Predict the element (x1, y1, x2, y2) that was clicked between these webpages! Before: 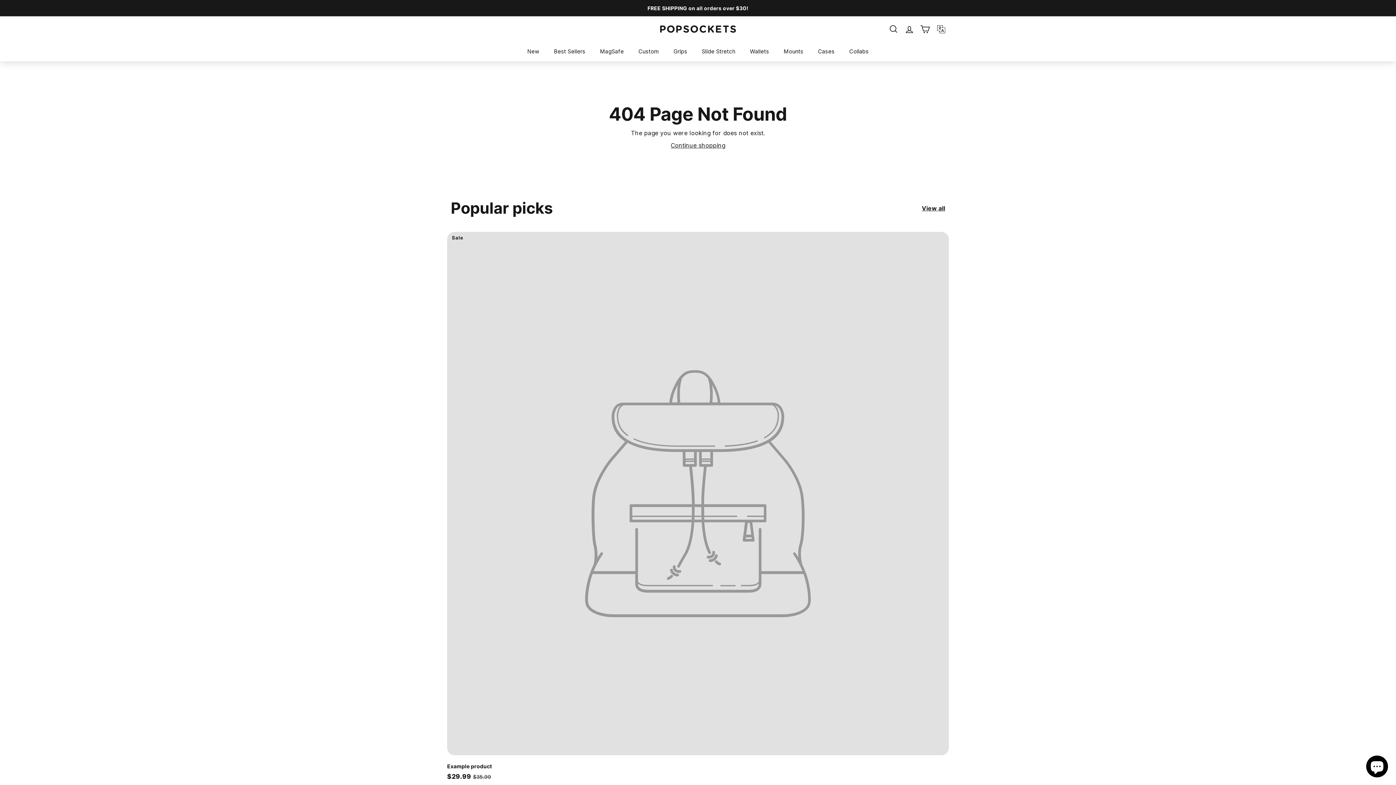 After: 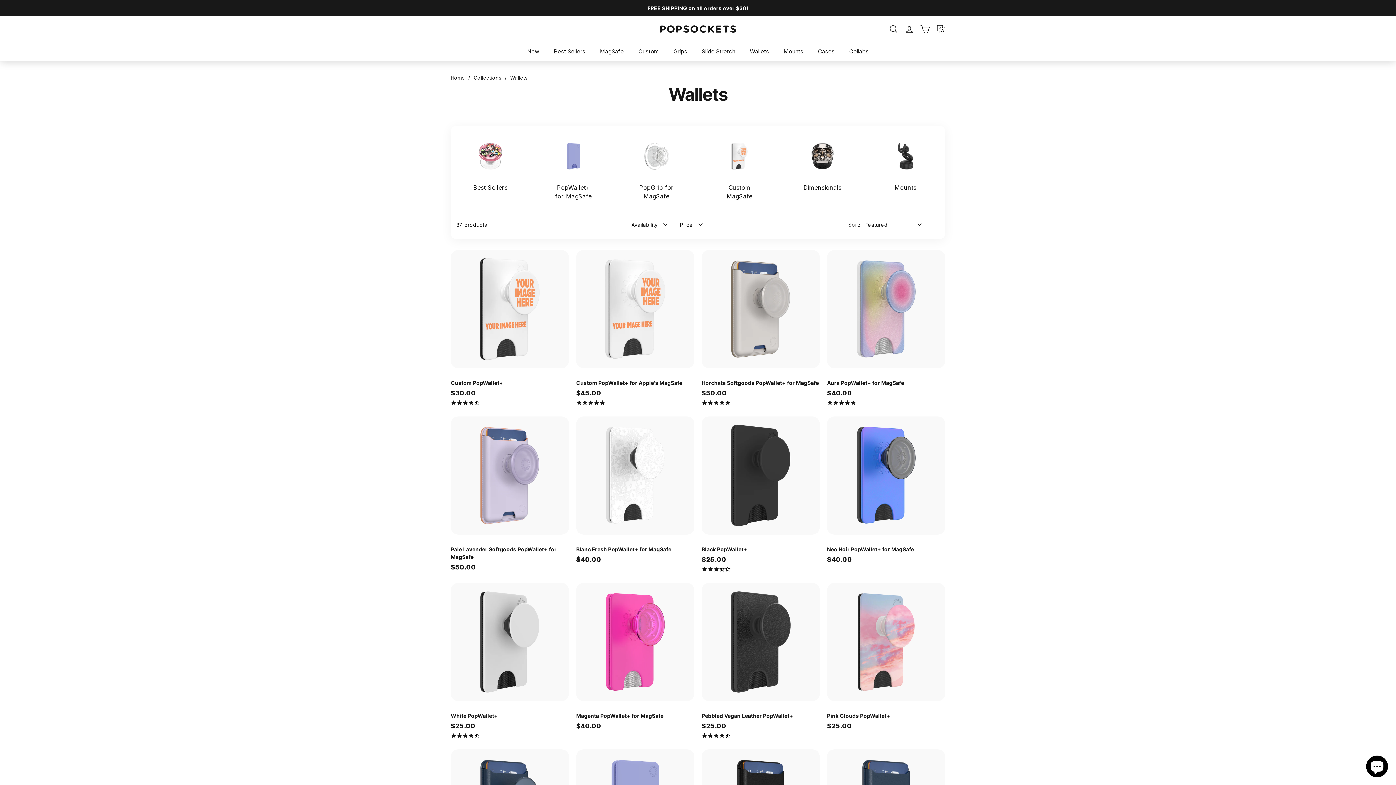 Action: label: Wallets bbox: (742, 41, 776, 61)